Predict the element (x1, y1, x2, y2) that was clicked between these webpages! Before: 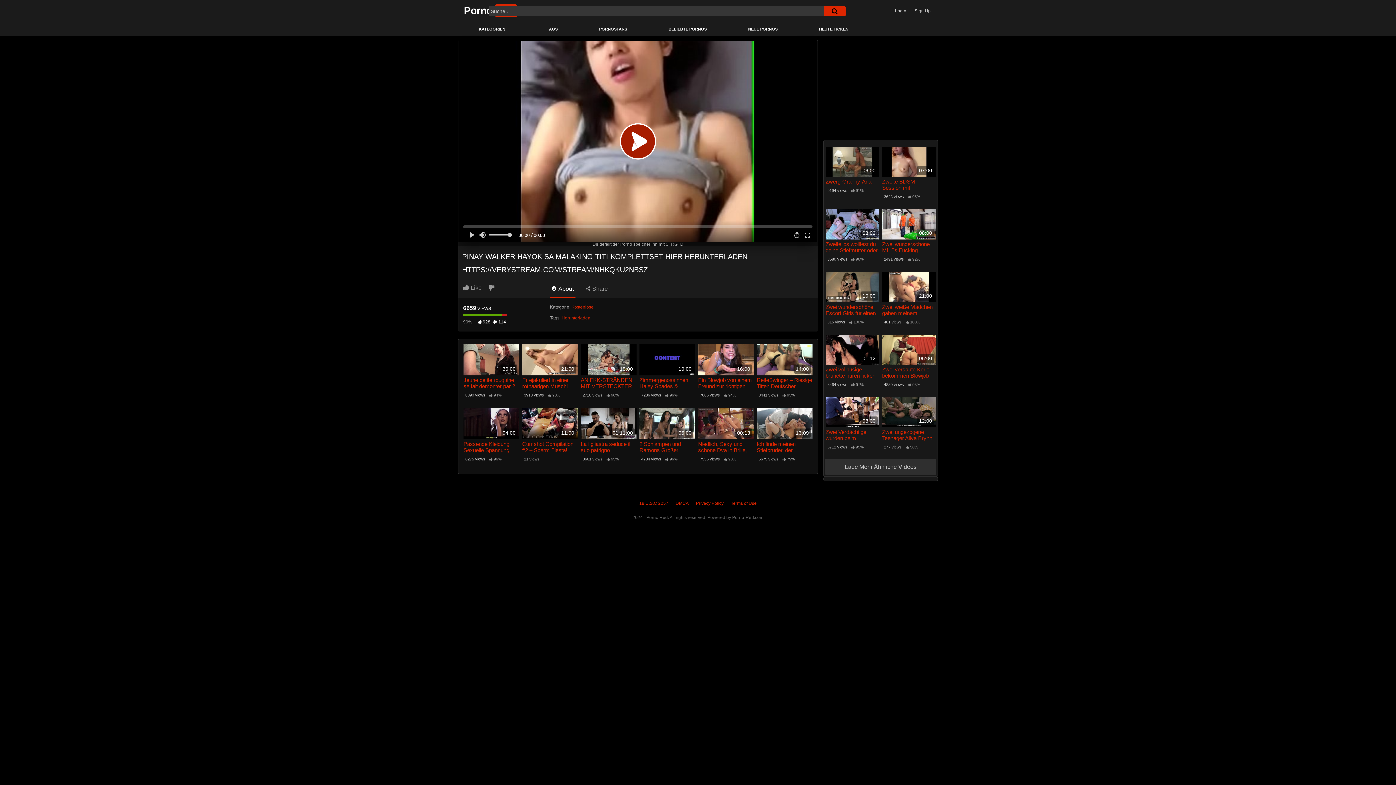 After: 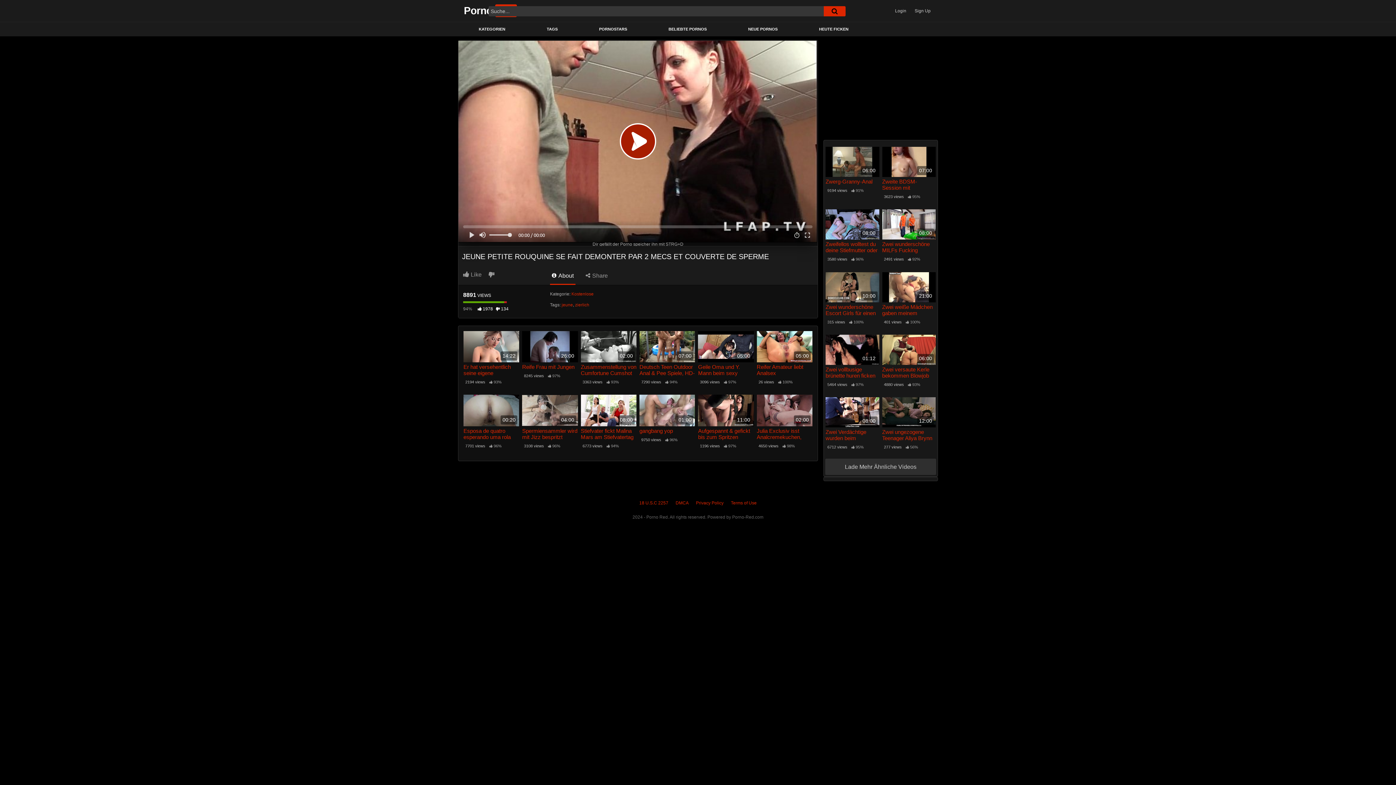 Action: label: 30:00 bbox: (463, 344, 519, 375)